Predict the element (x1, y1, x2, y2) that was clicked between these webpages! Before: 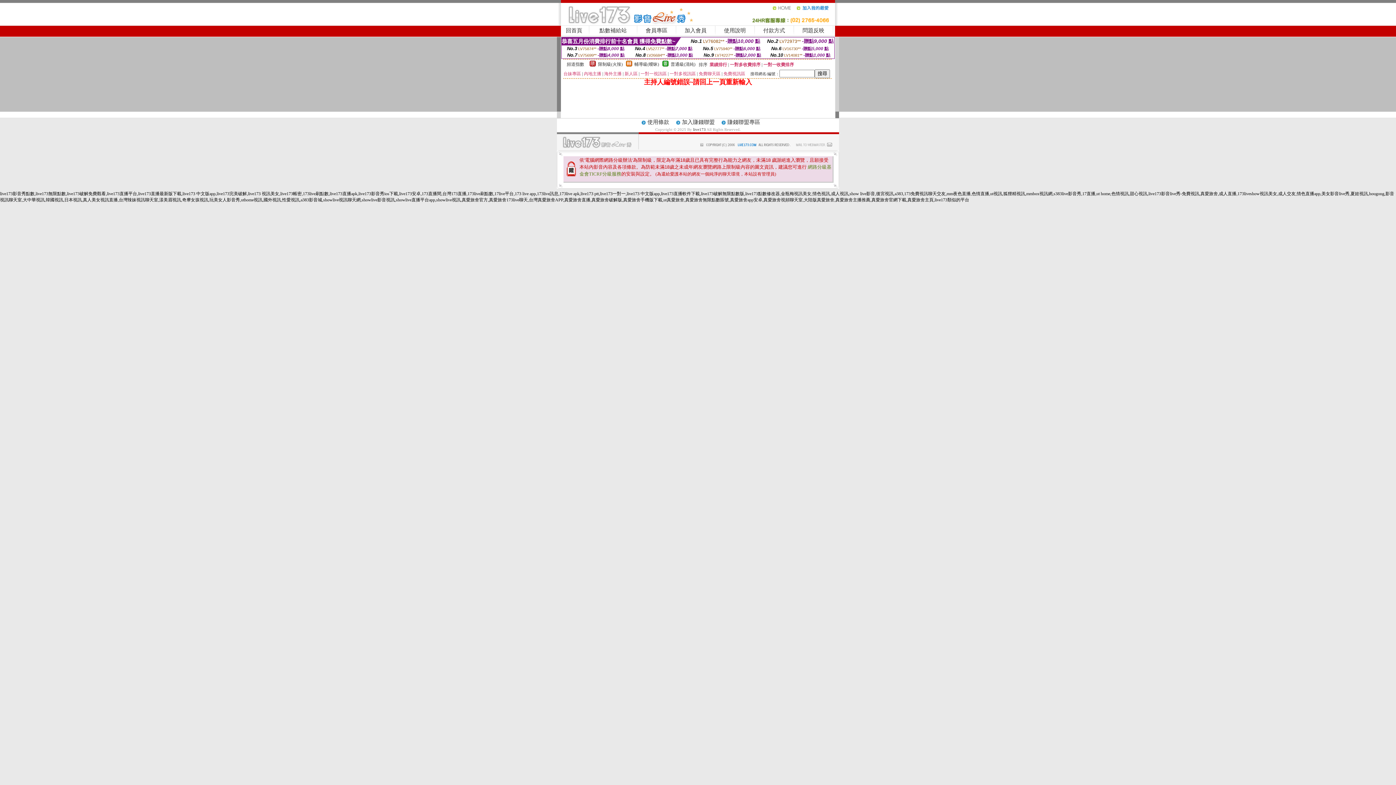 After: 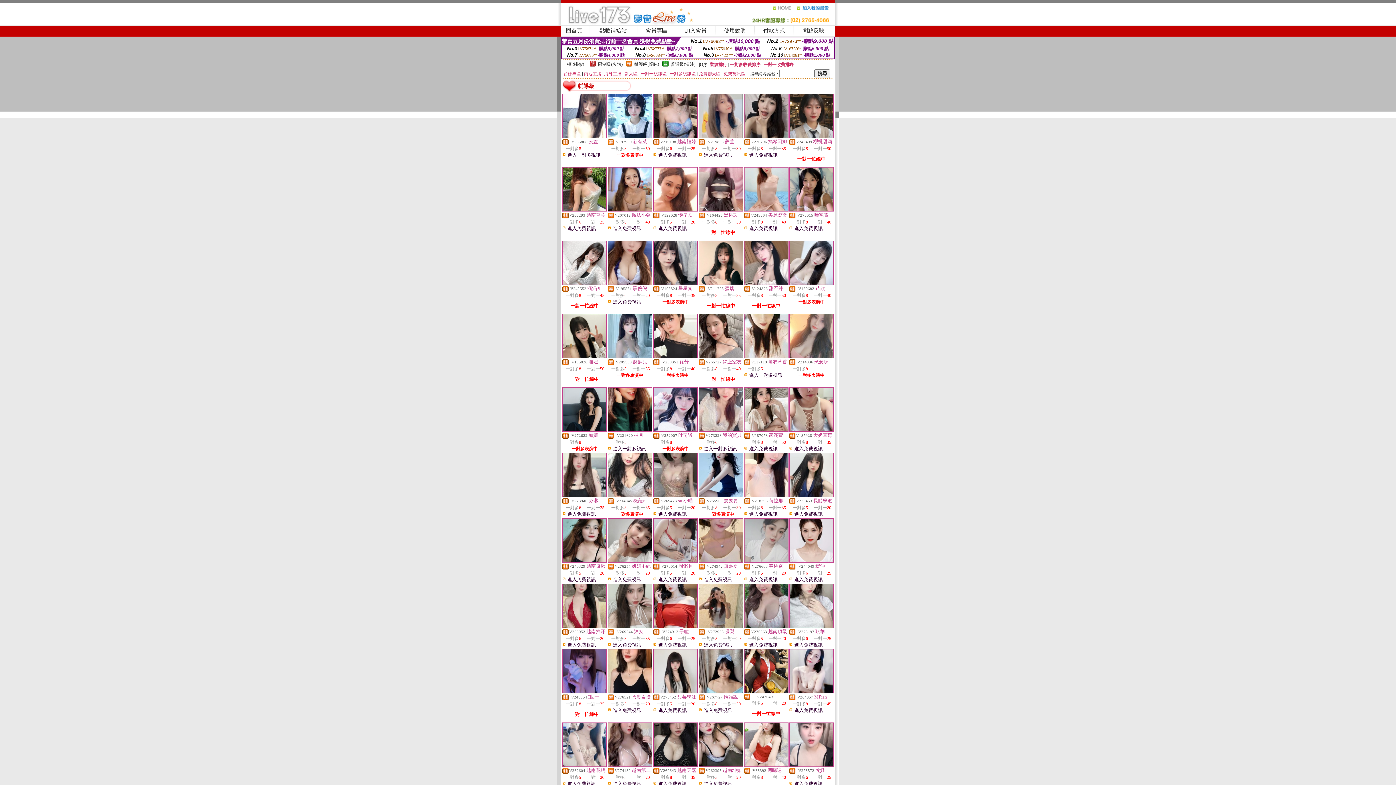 Action: bbox: (626, 62, 632, 67)